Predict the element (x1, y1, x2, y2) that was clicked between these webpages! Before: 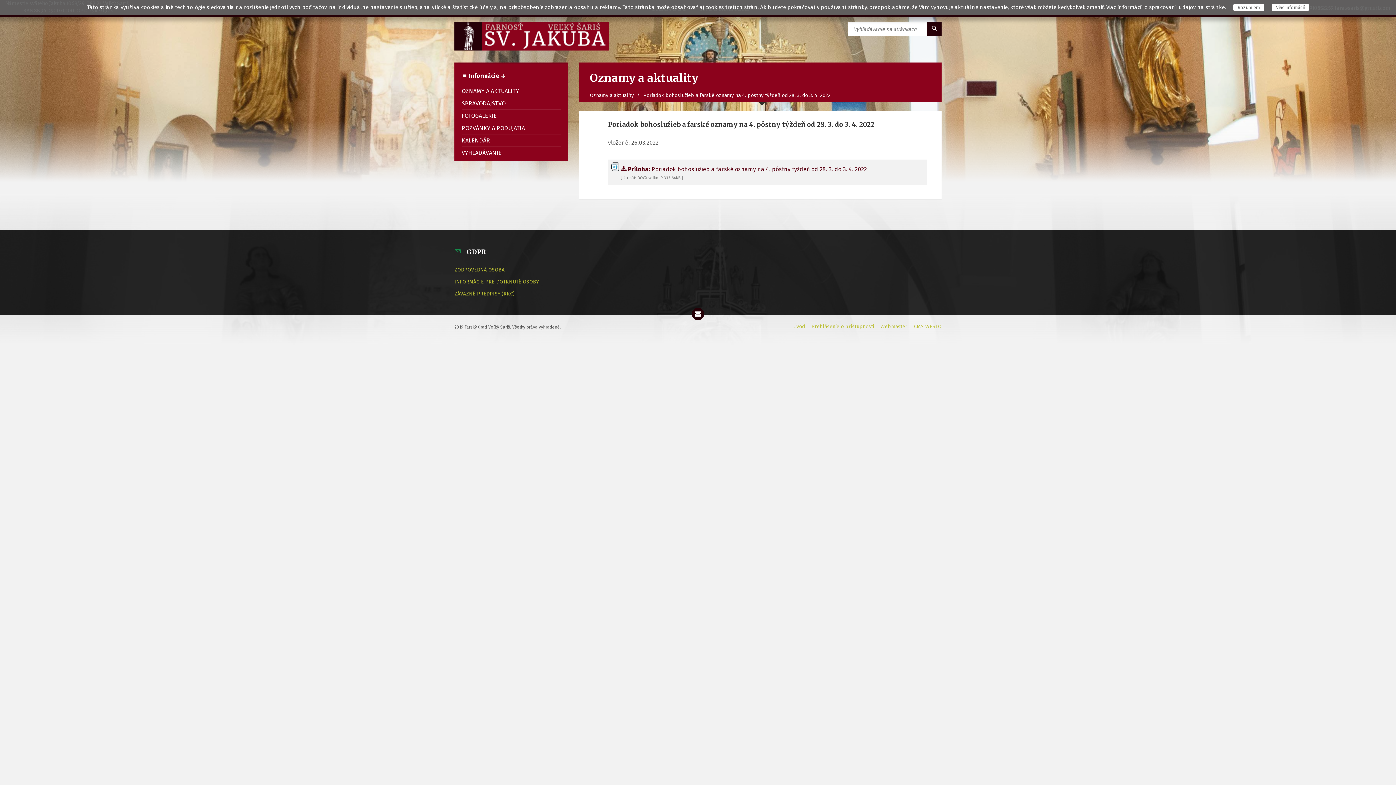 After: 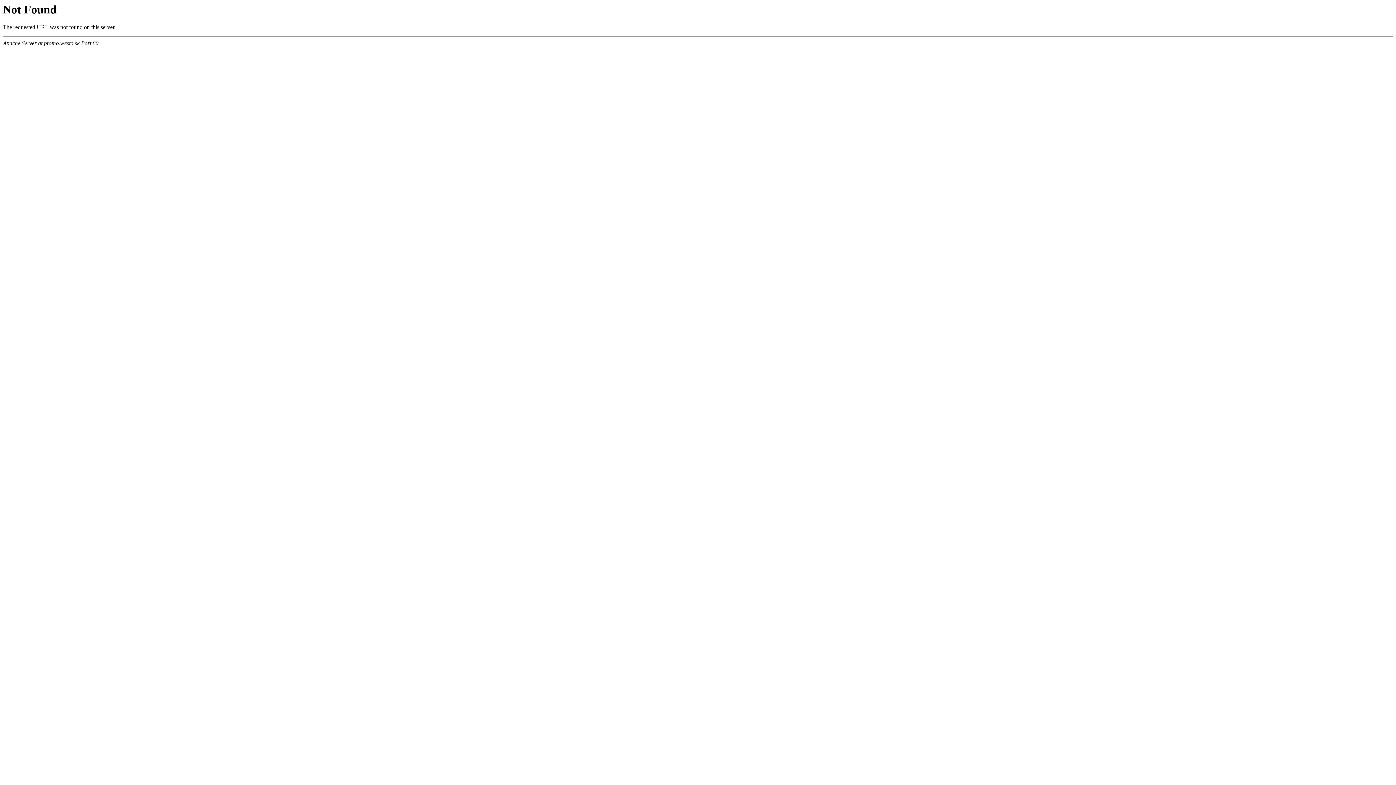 Action: bbox: (914, 323, 941, 329) label: CMS WESTO